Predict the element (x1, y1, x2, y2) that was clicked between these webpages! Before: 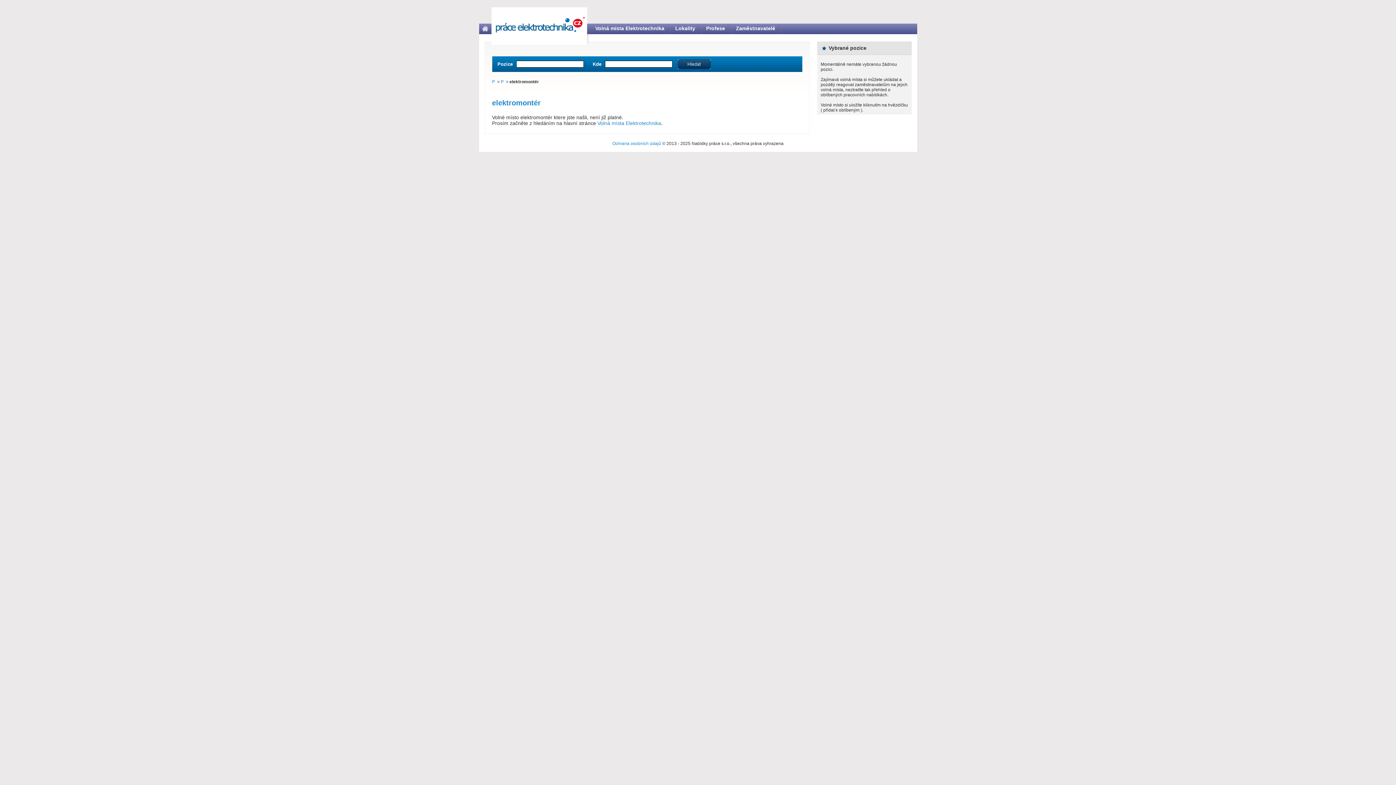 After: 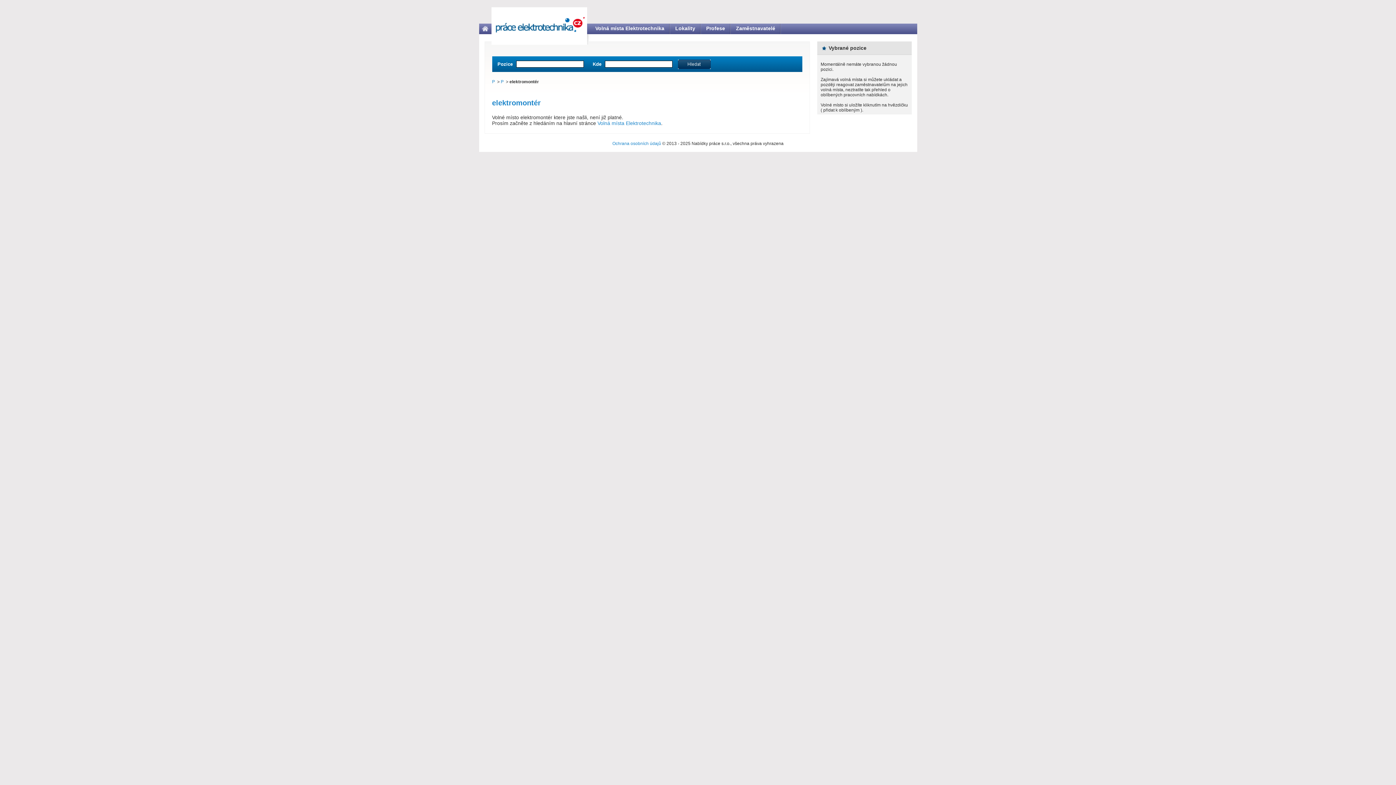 Action: label: P bbox: (492, 79, 495, 84)